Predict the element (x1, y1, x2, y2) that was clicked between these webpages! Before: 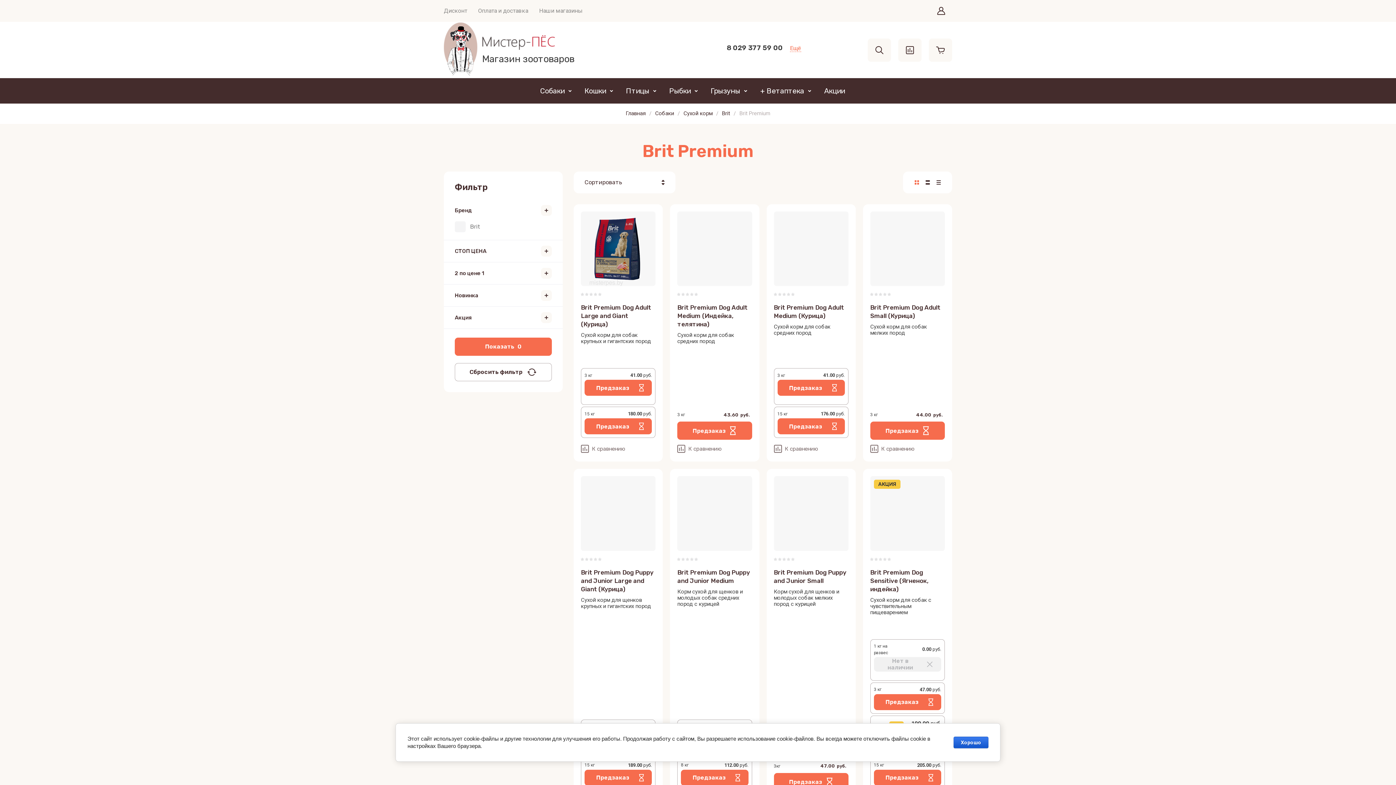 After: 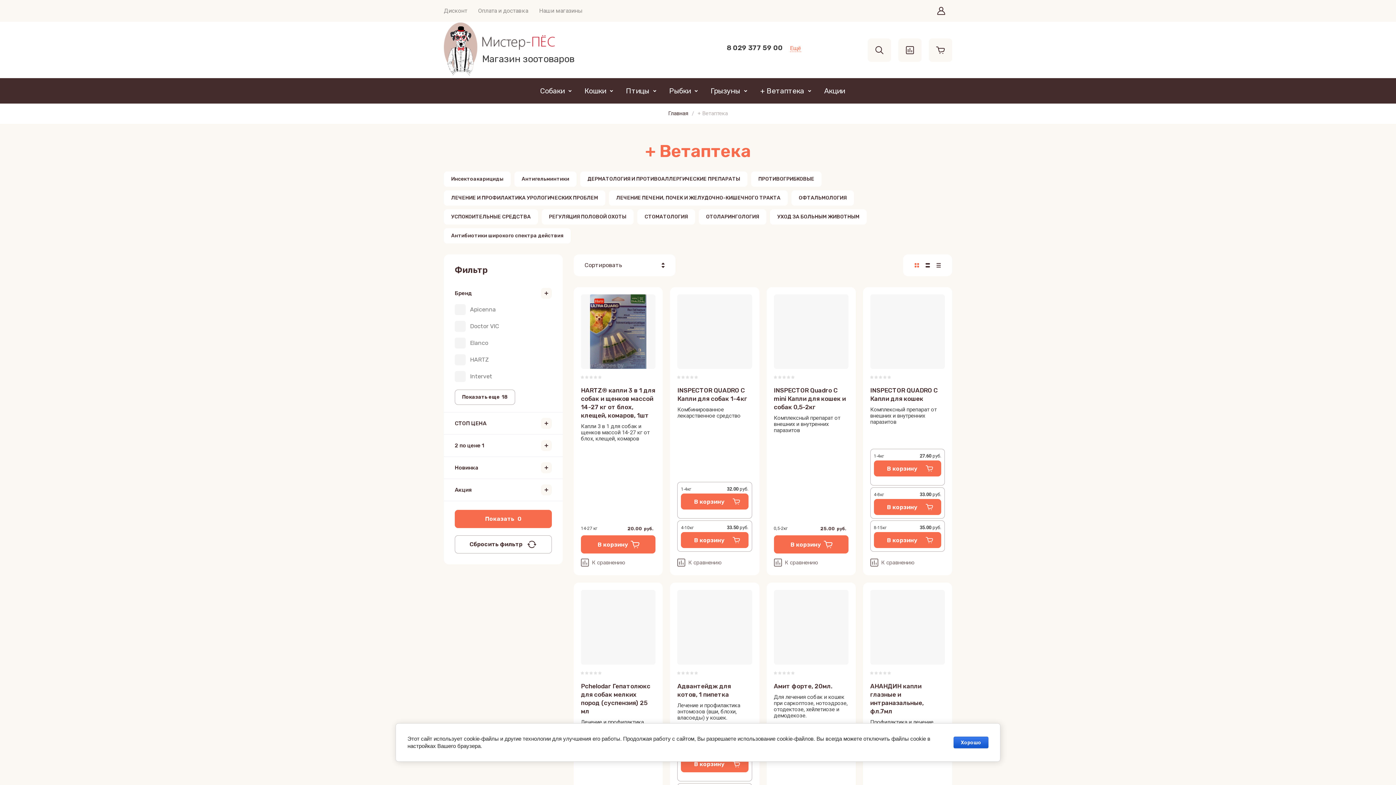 Action: bbox: (760, 78, 813, 103) label: + Ветаптека